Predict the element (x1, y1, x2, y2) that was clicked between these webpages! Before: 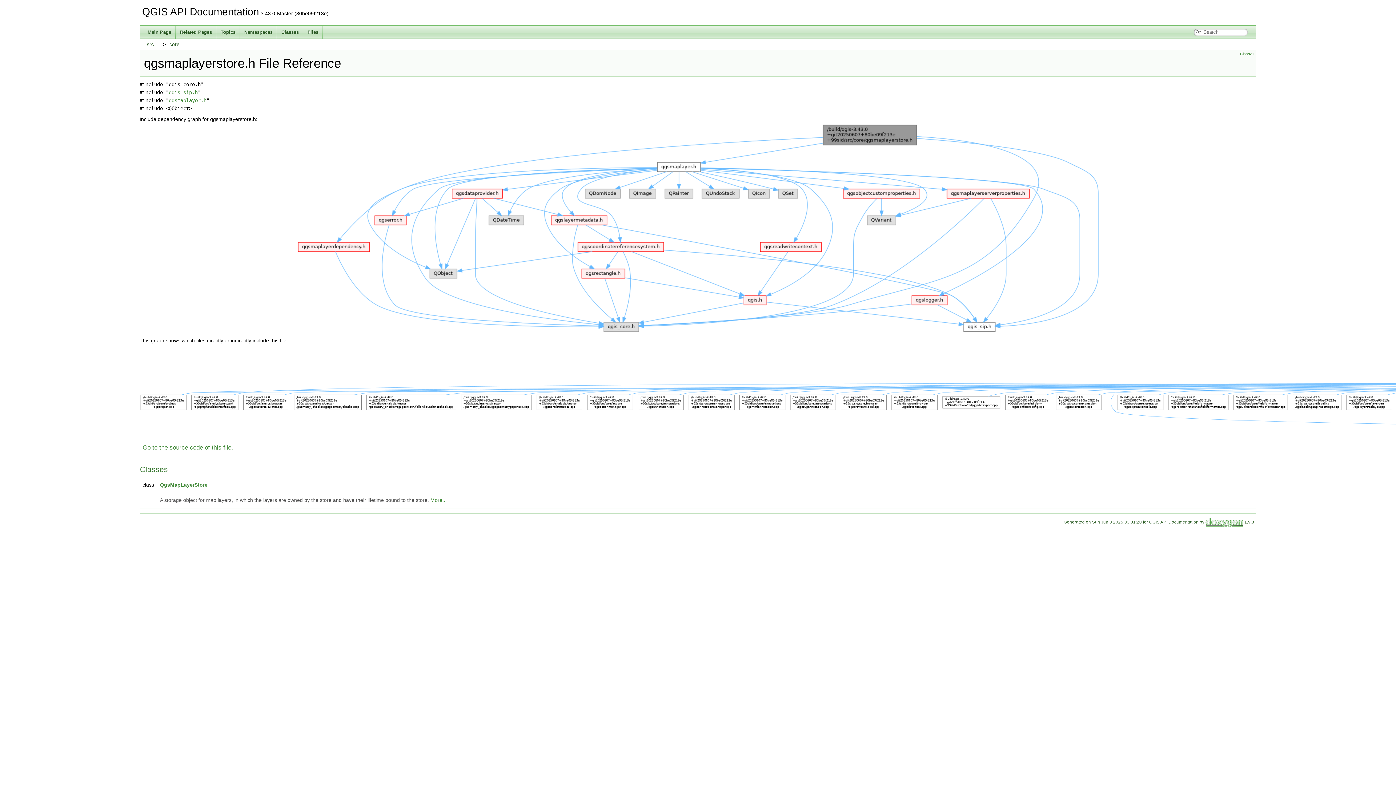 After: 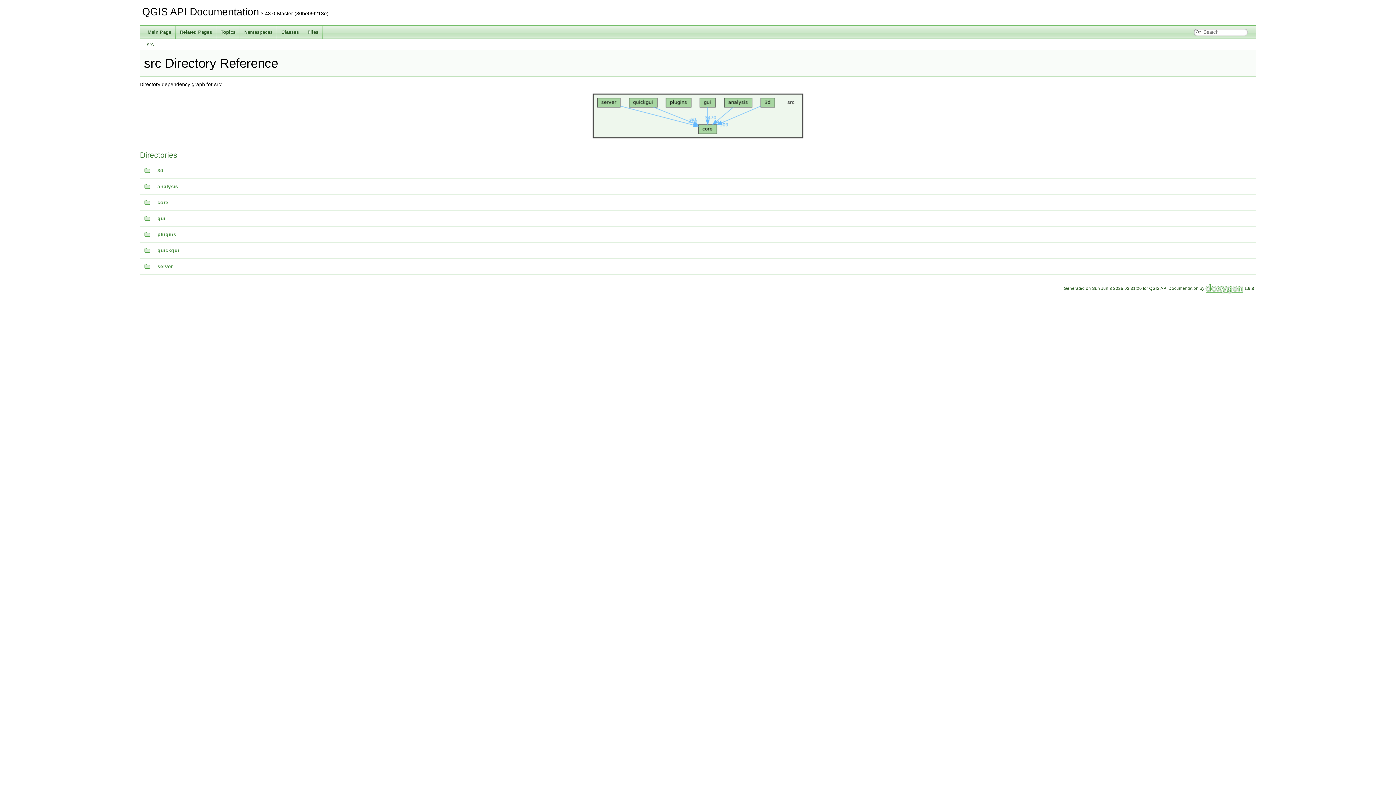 Action: bbox: (143, 38, 153, 50) label: src